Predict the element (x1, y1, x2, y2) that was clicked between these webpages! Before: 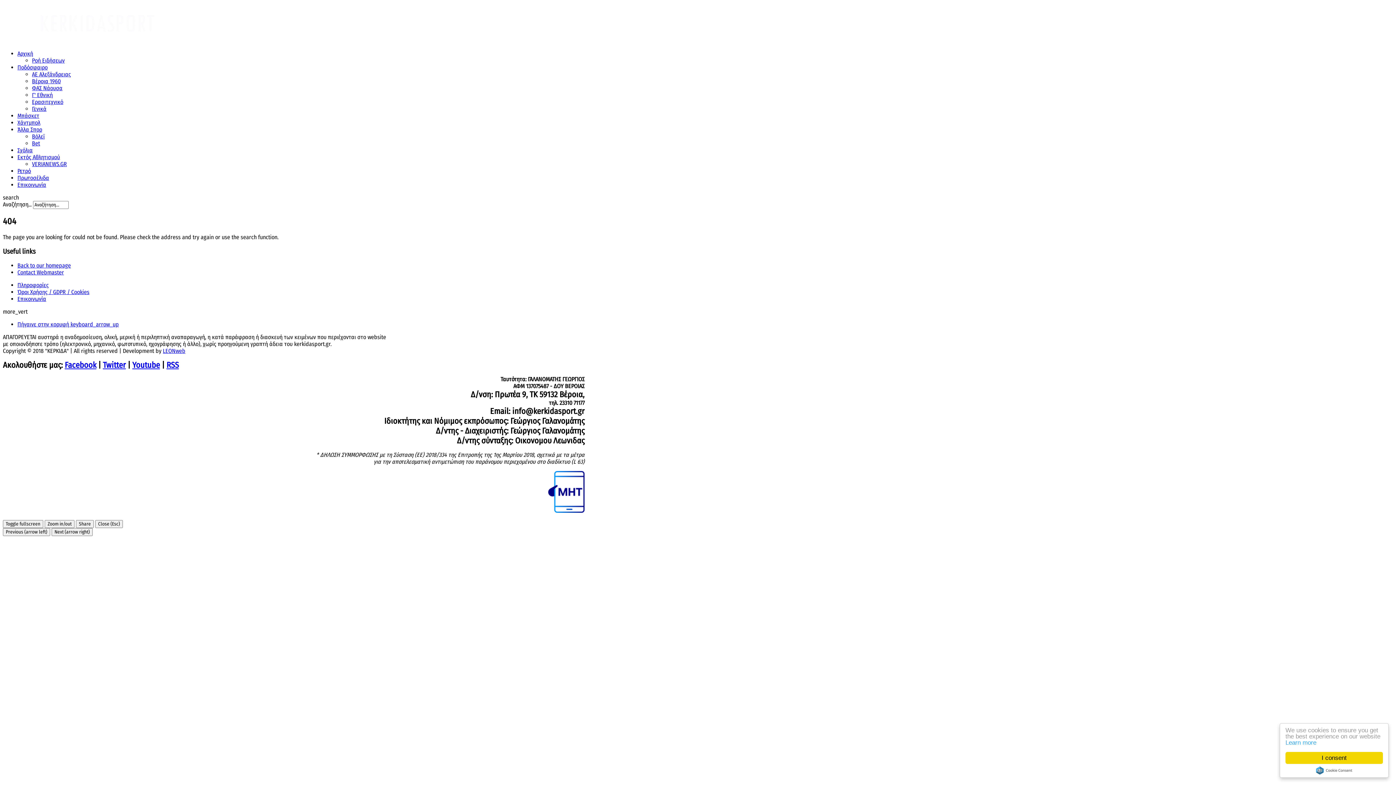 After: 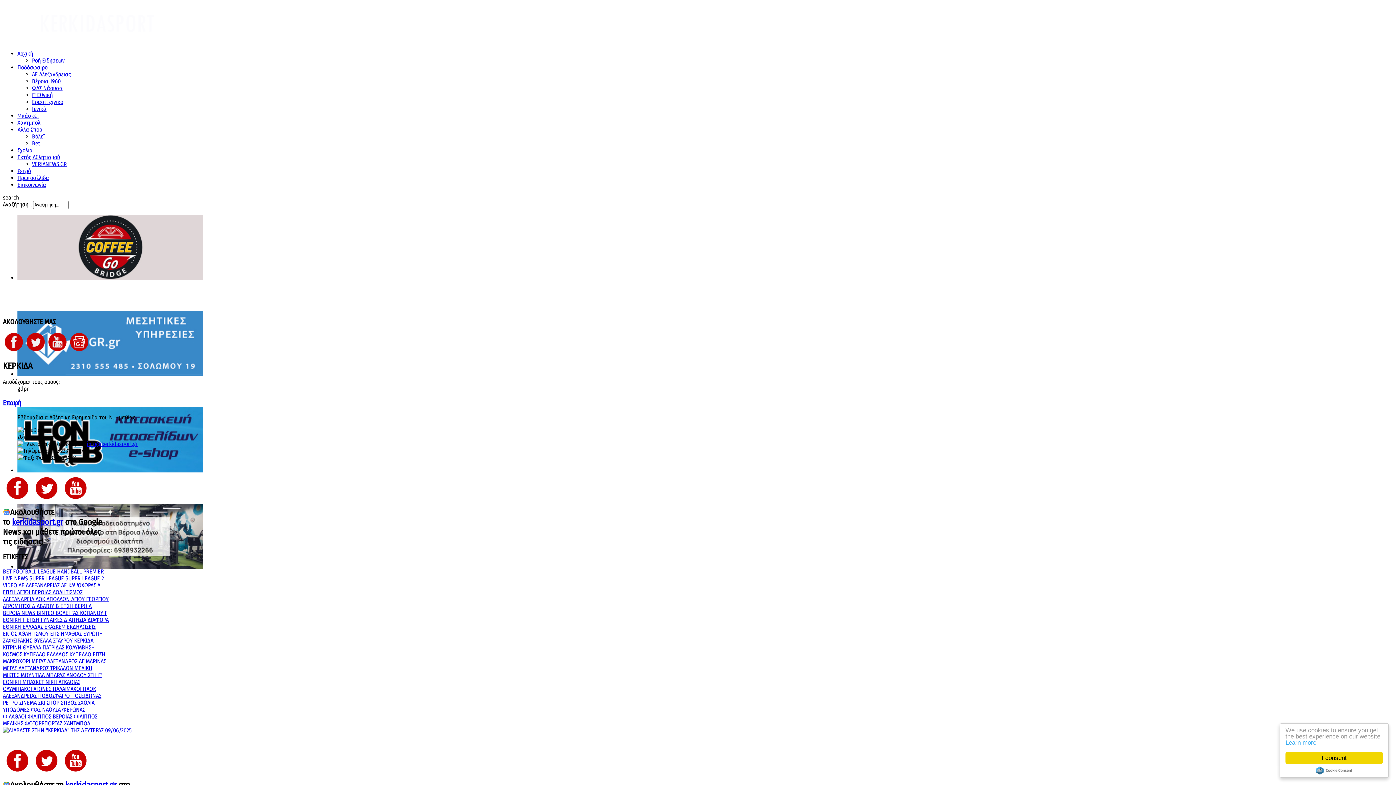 Action: label: Επικοινωνία bbox: (17, 295, 46, 302)